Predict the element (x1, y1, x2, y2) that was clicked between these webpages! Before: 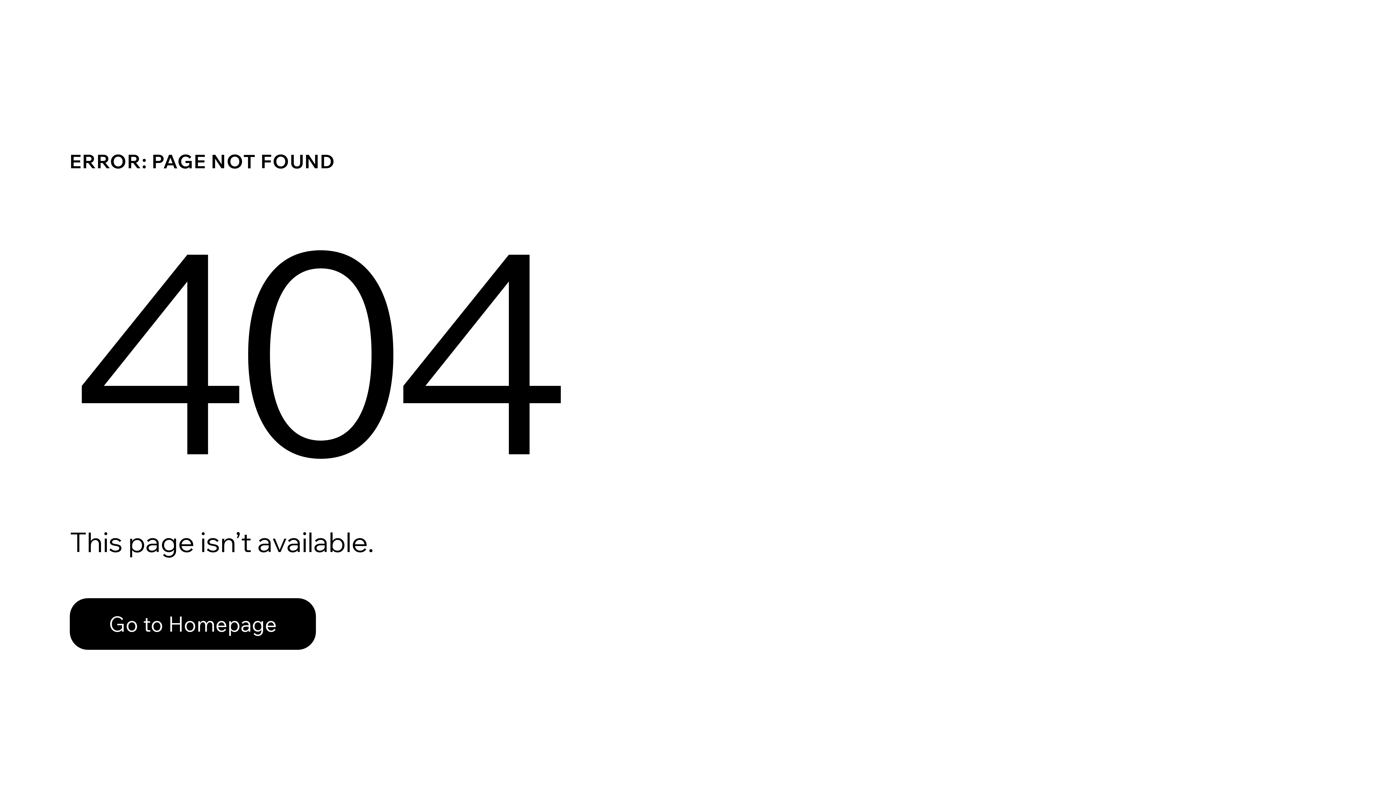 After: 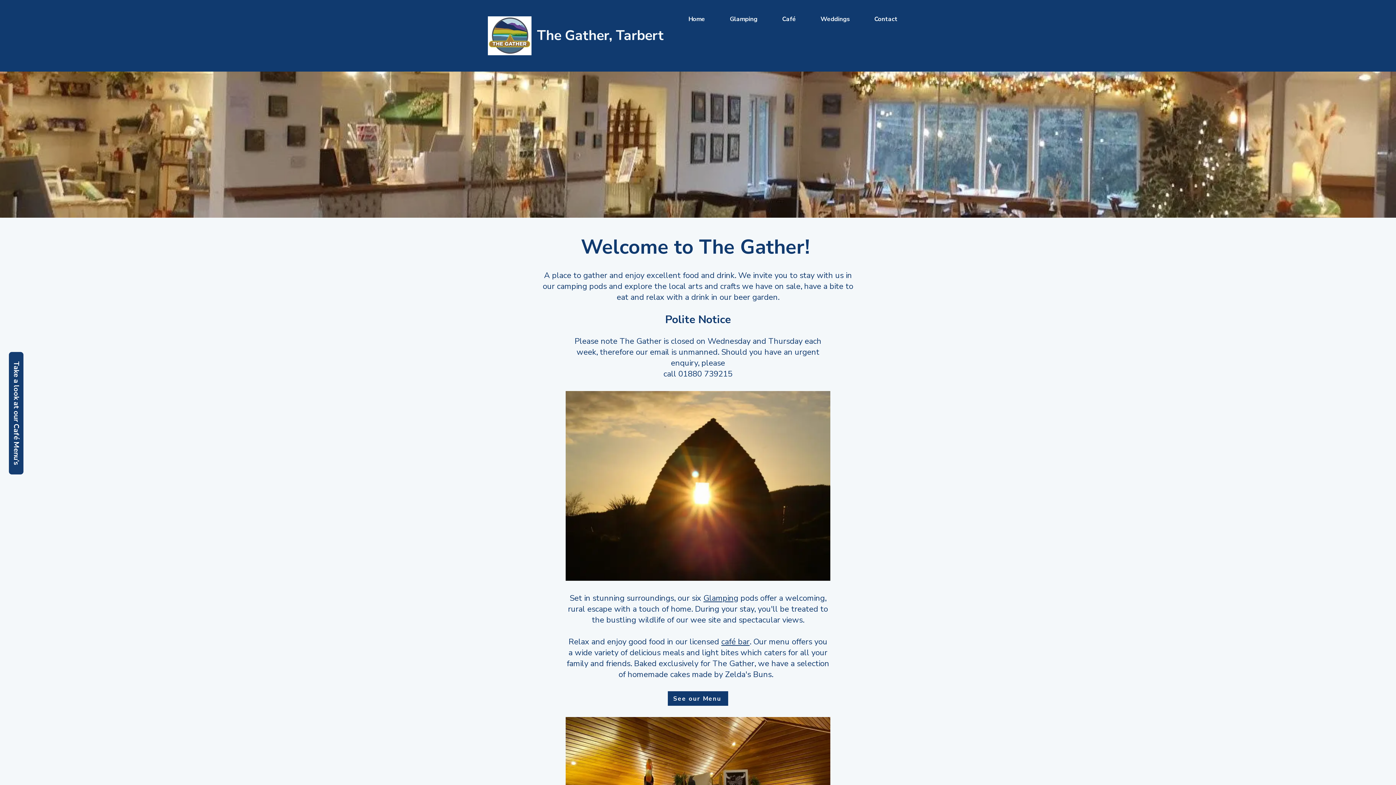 Action: bbox: (69, 598, 316, 650) label: Go to Homepage